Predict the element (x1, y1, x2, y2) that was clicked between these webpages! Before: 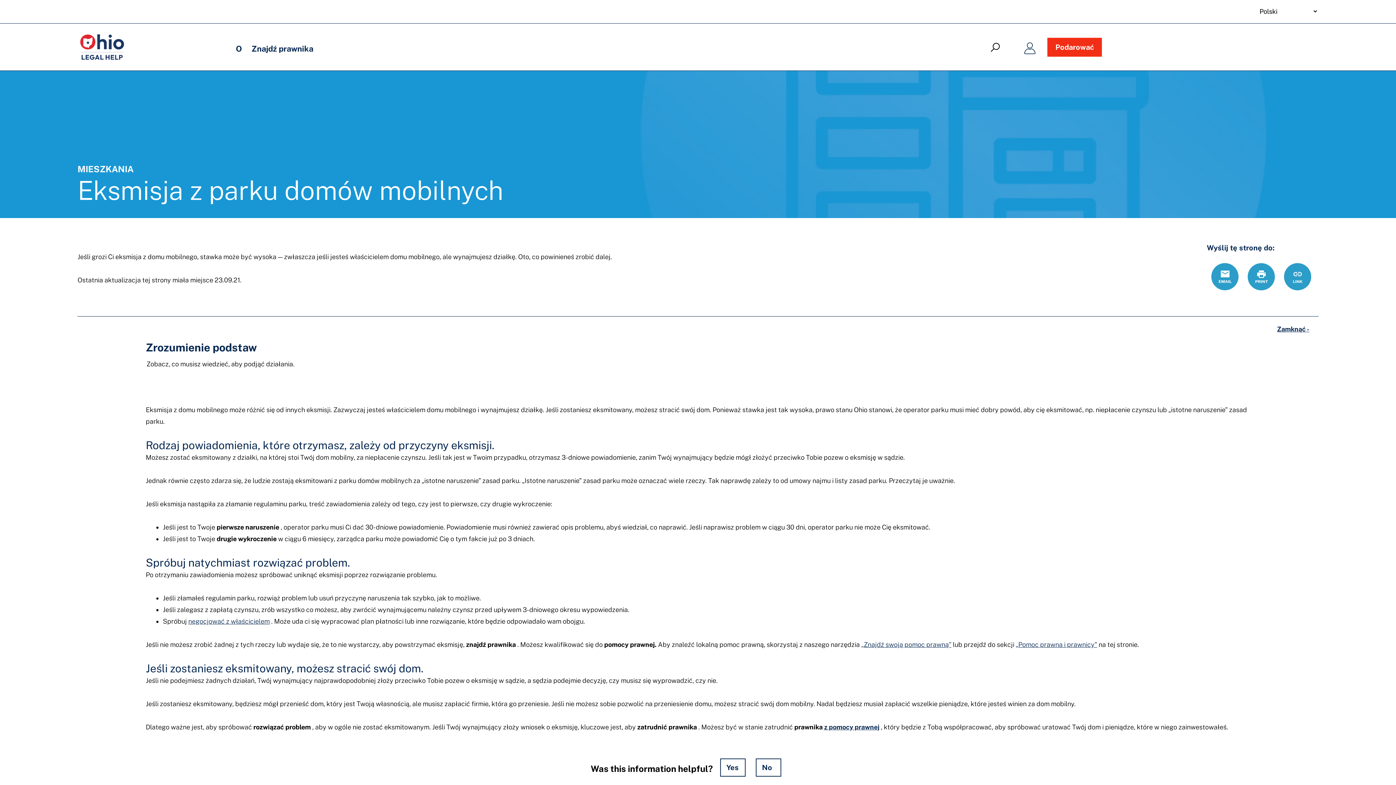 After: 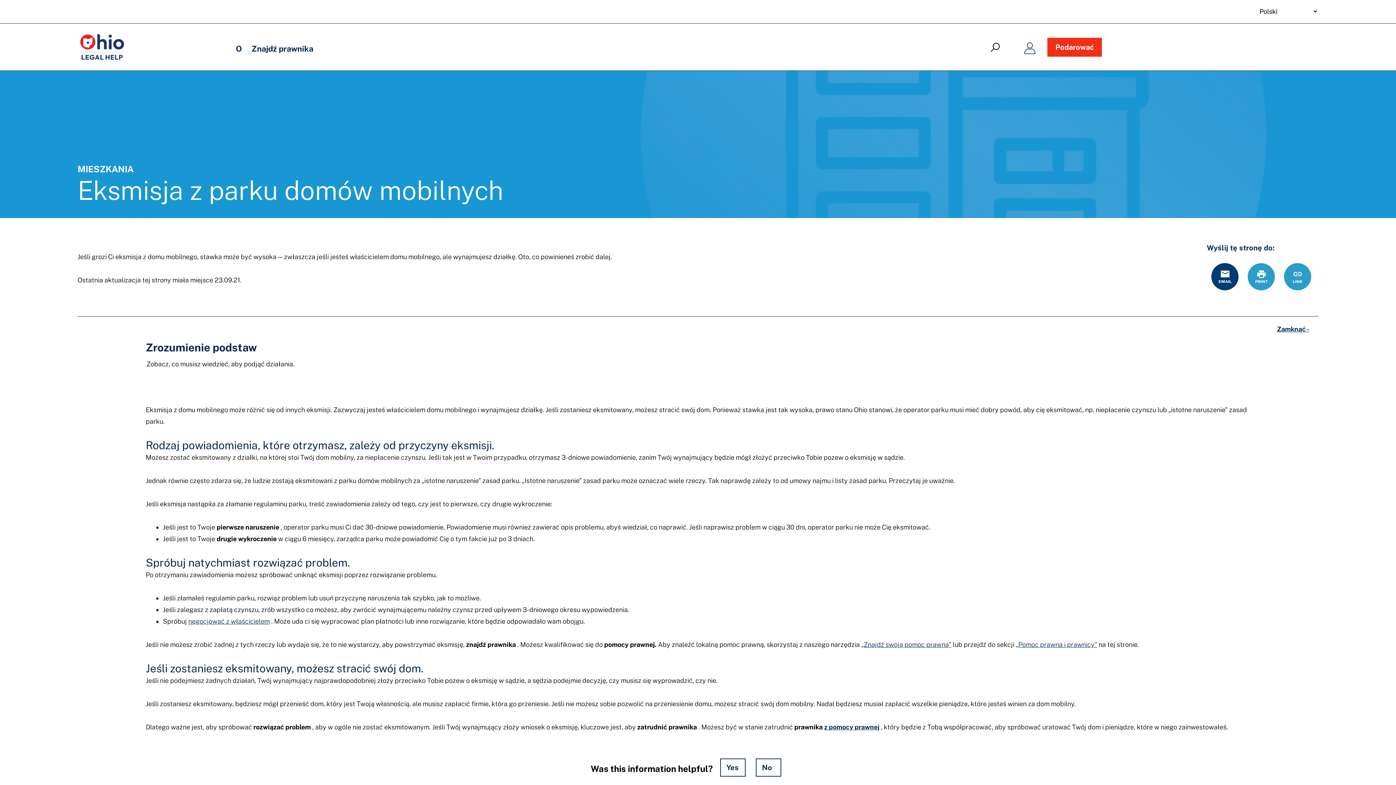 Action: label: Email bbox: (1211, 263, 1238, 290)